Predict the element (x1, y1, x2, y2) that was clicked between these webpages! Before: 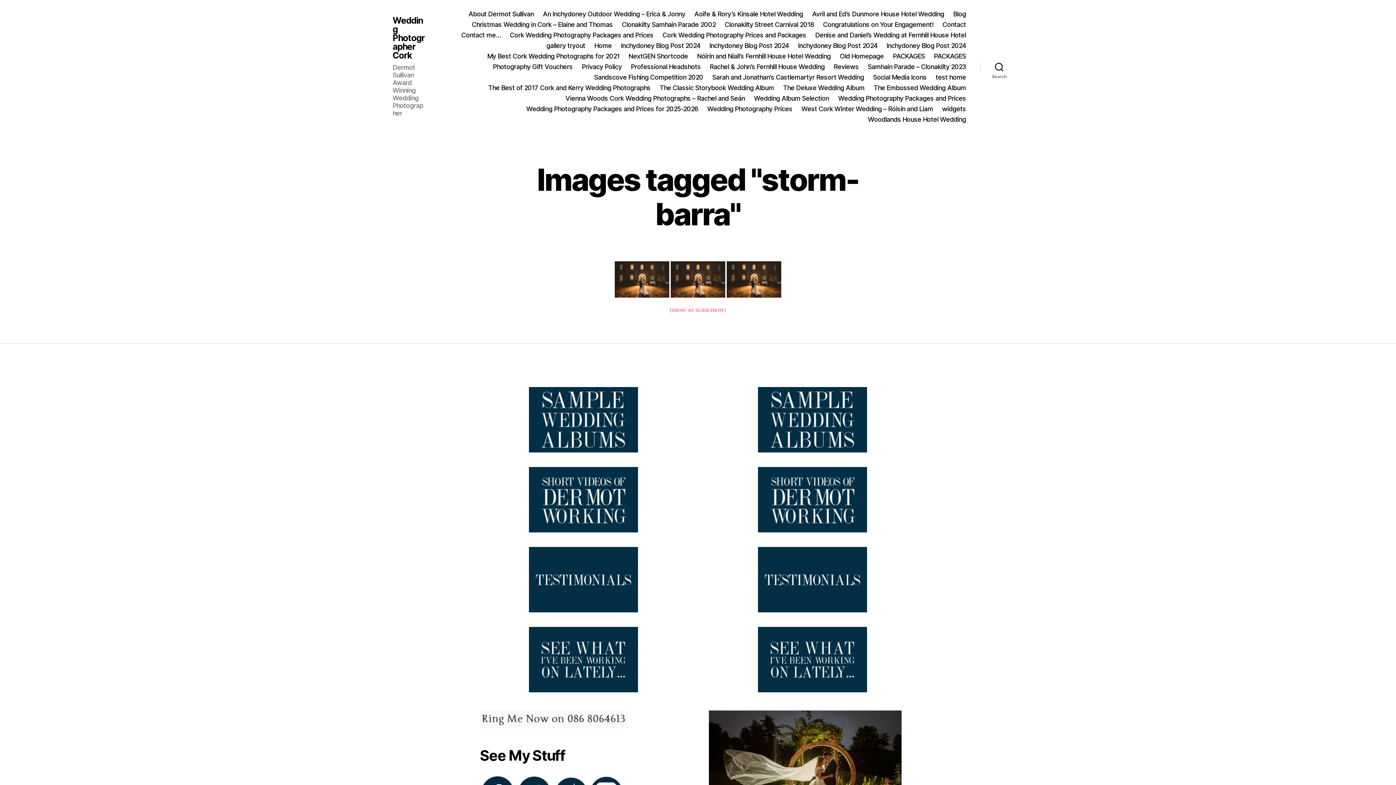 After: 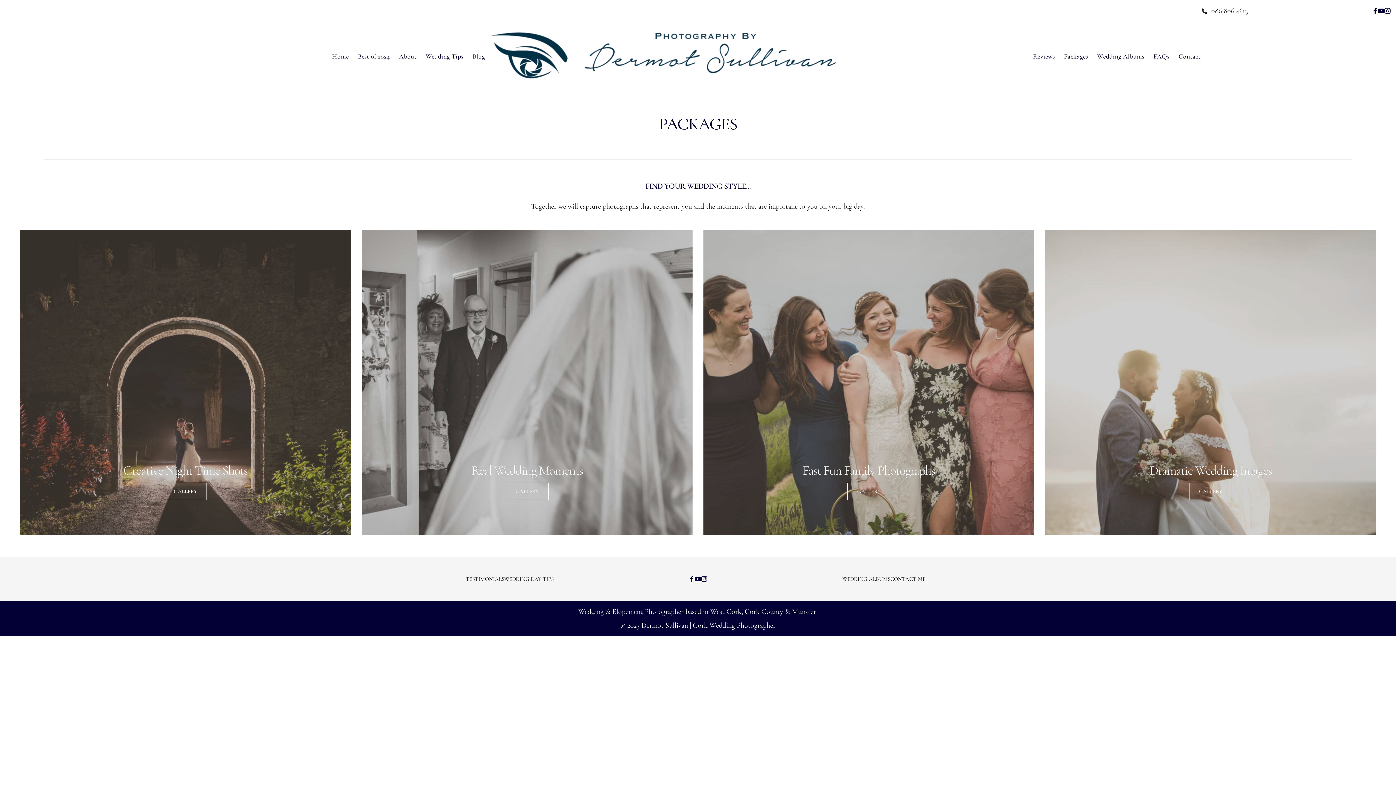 Action: bbox: (934, 52, 966, 60) label: PACKAGES